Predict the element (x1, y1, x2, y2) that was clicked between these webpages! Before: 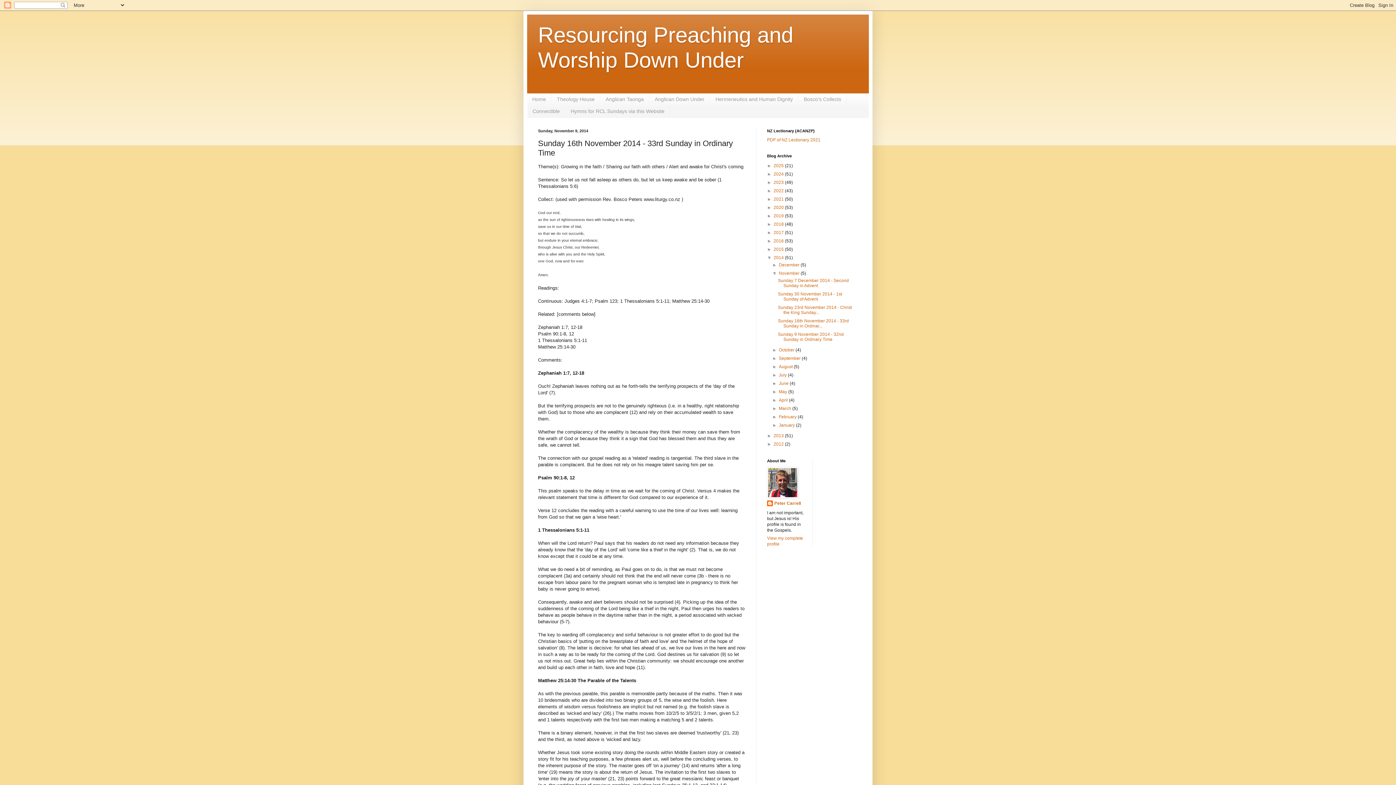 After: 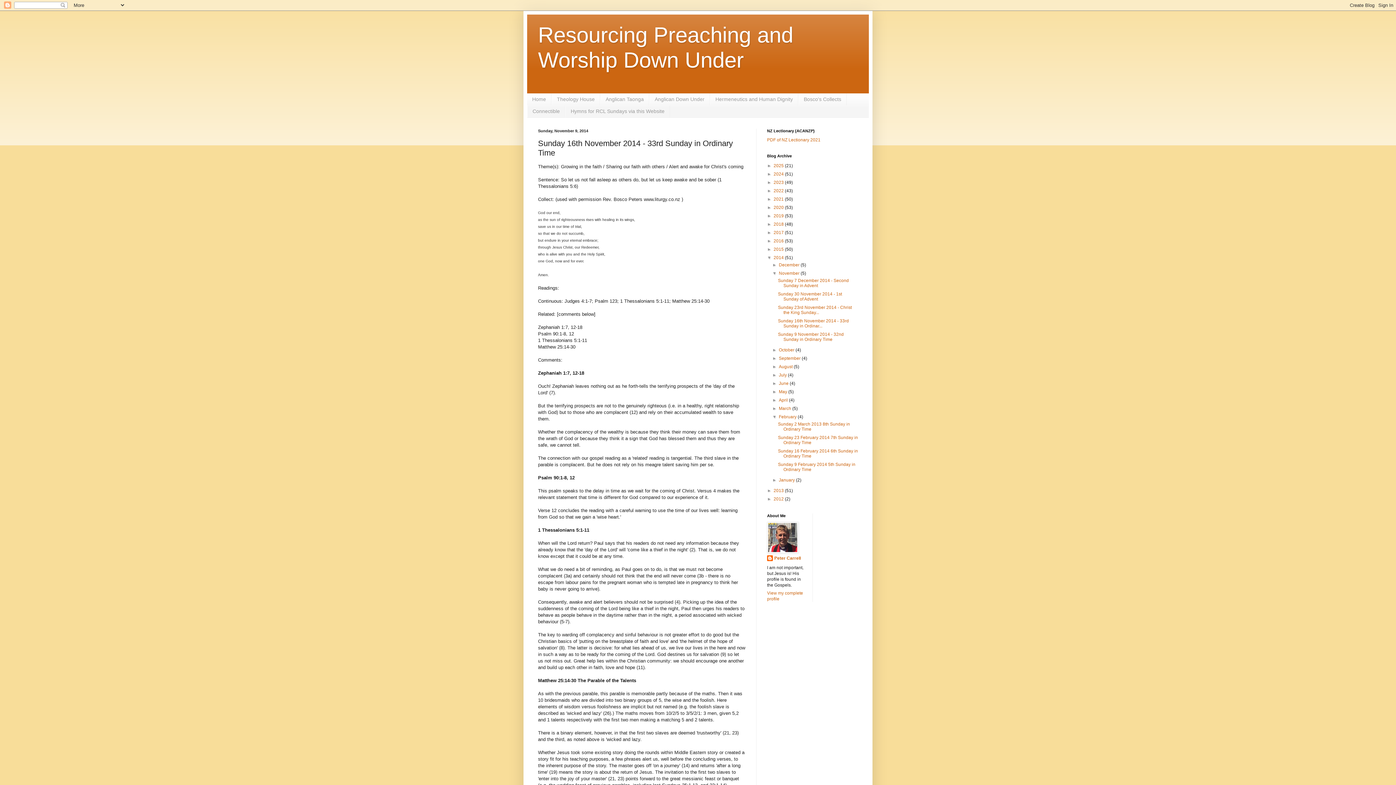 Action: label: ►   bbox: (772, 414, 779, 419)